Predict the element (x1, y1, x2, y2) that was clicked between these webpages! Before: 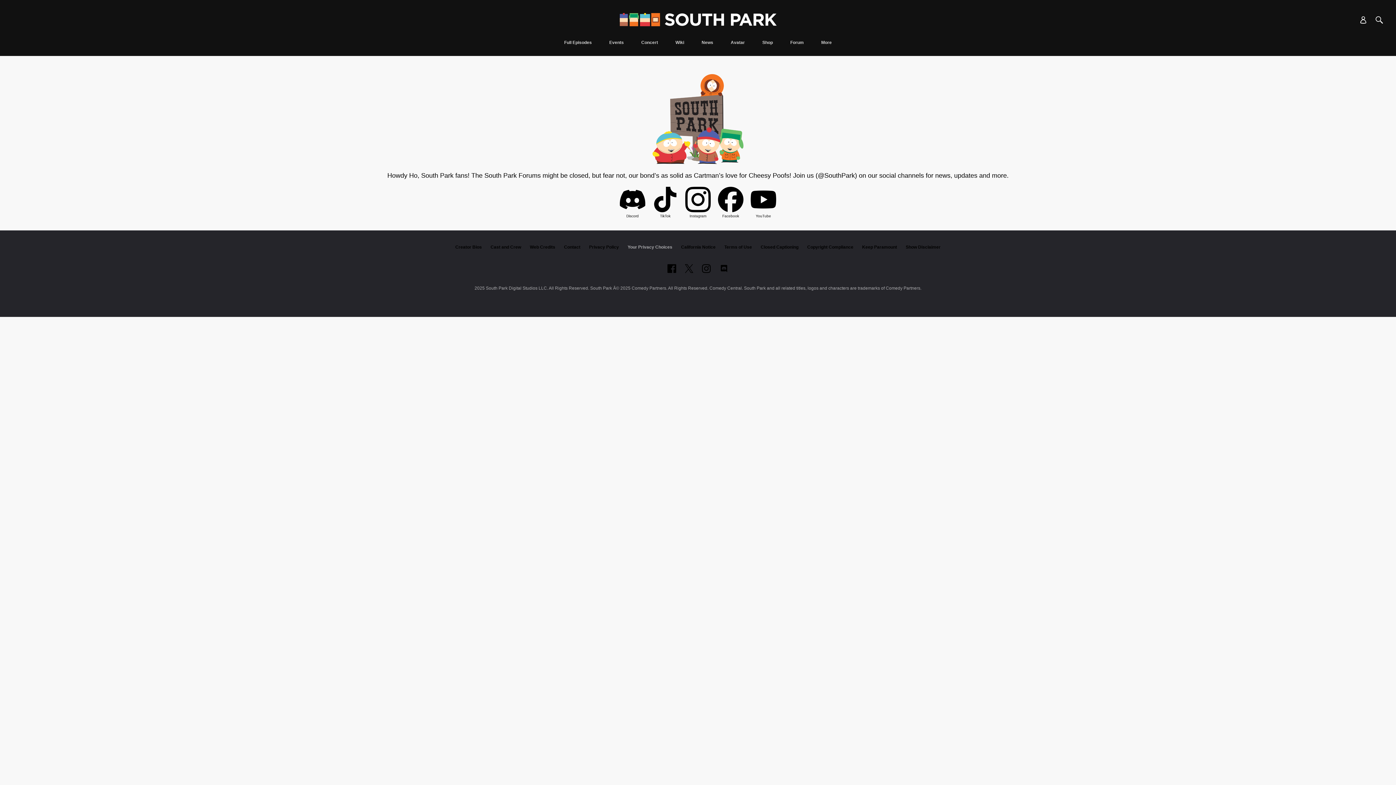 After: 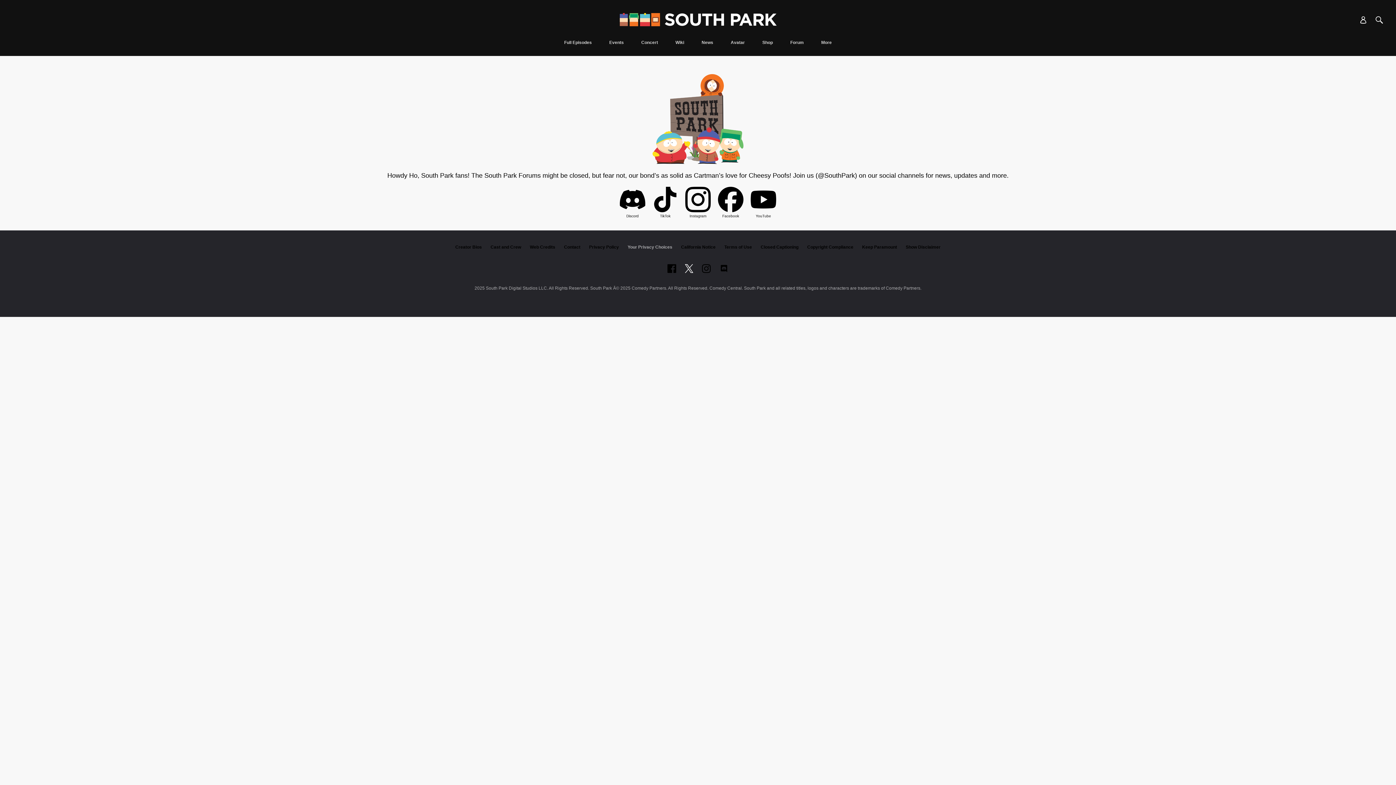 Action: label: Follow on twitter bbox: (685, 264, 693, 273)